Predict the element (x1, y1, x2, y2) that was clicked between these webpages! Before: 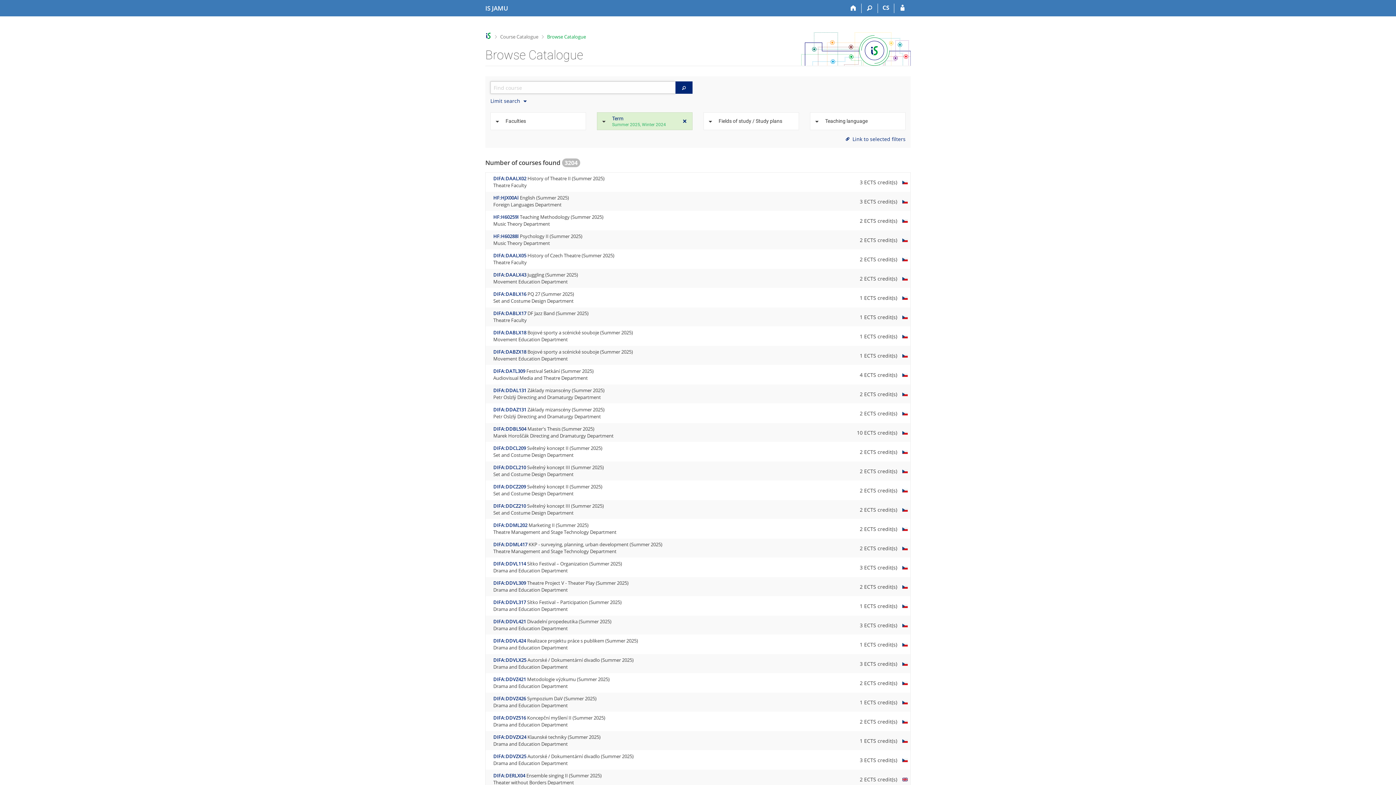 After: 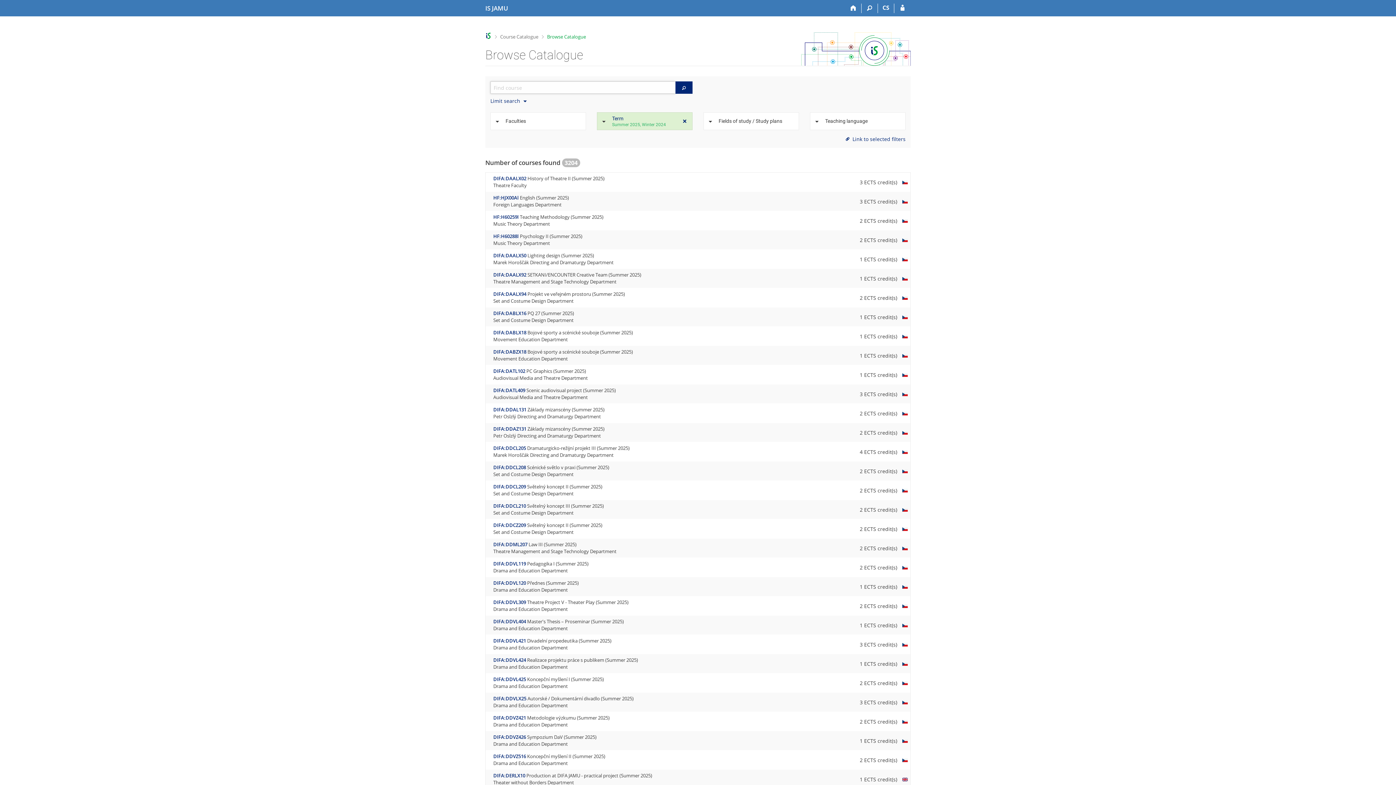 Action: bbox: (547, 33, 586, 39) label: Browse Catalogue